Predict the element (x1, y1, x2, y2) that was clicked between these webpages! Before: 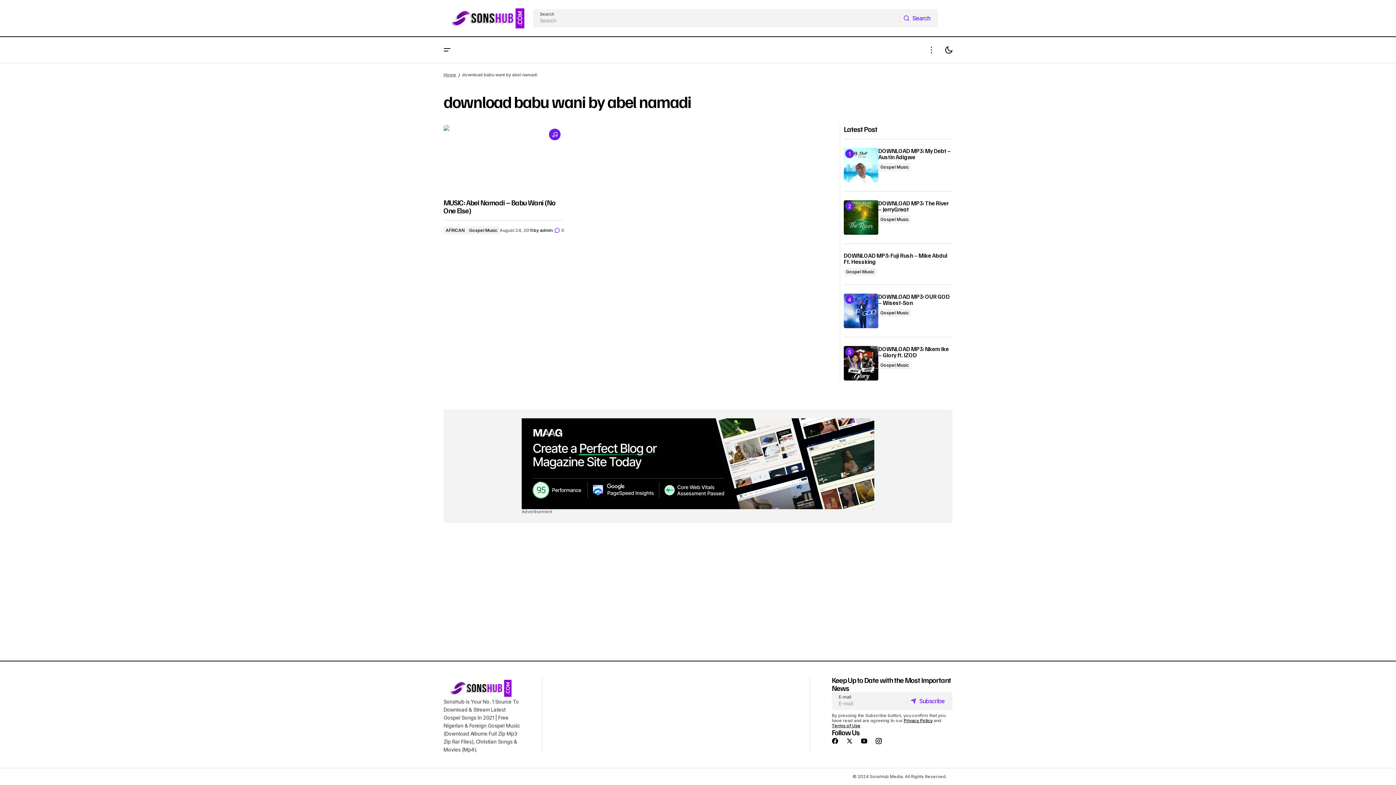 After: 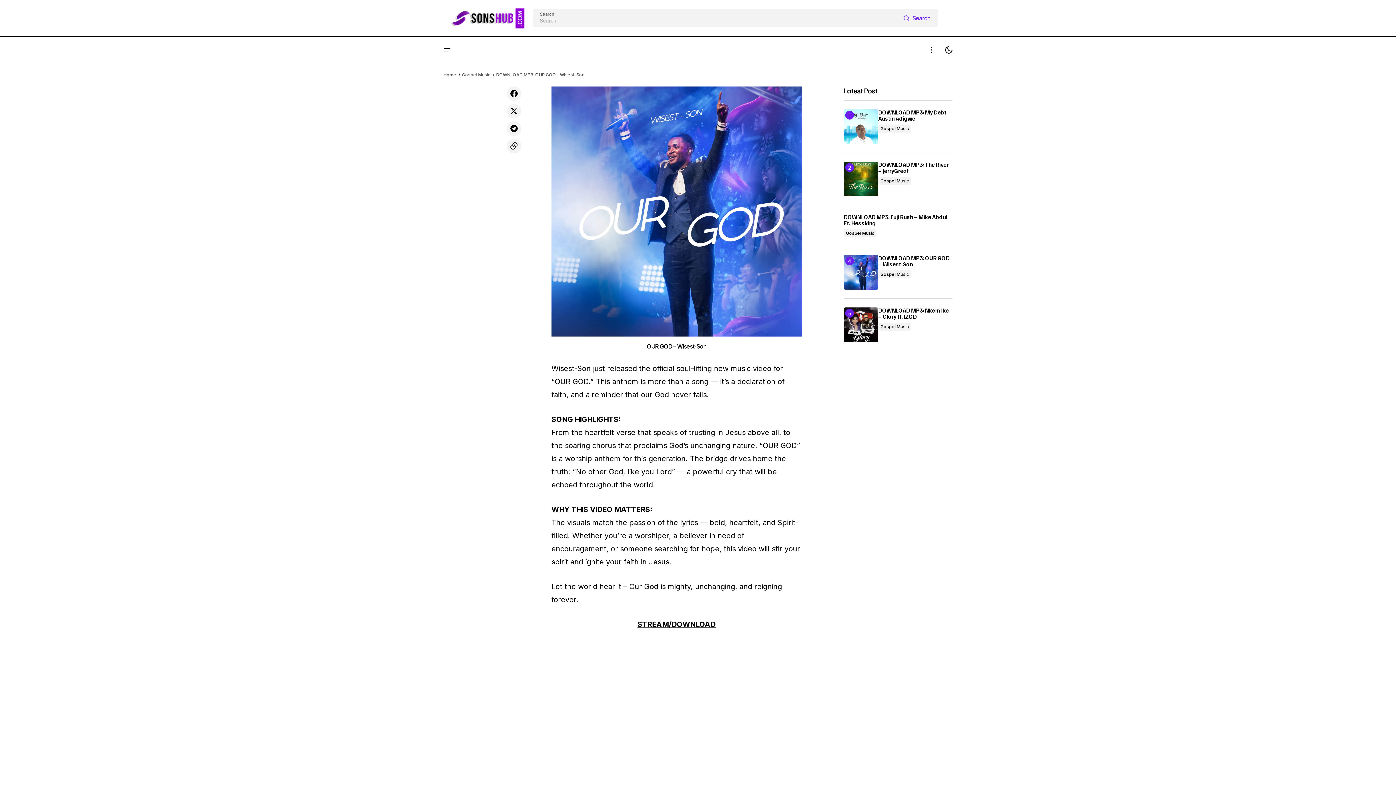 Action: label: DOWNLOAD MP3: OUR GOD – Wisest-Son bbox: (878, 293, 952, 306)